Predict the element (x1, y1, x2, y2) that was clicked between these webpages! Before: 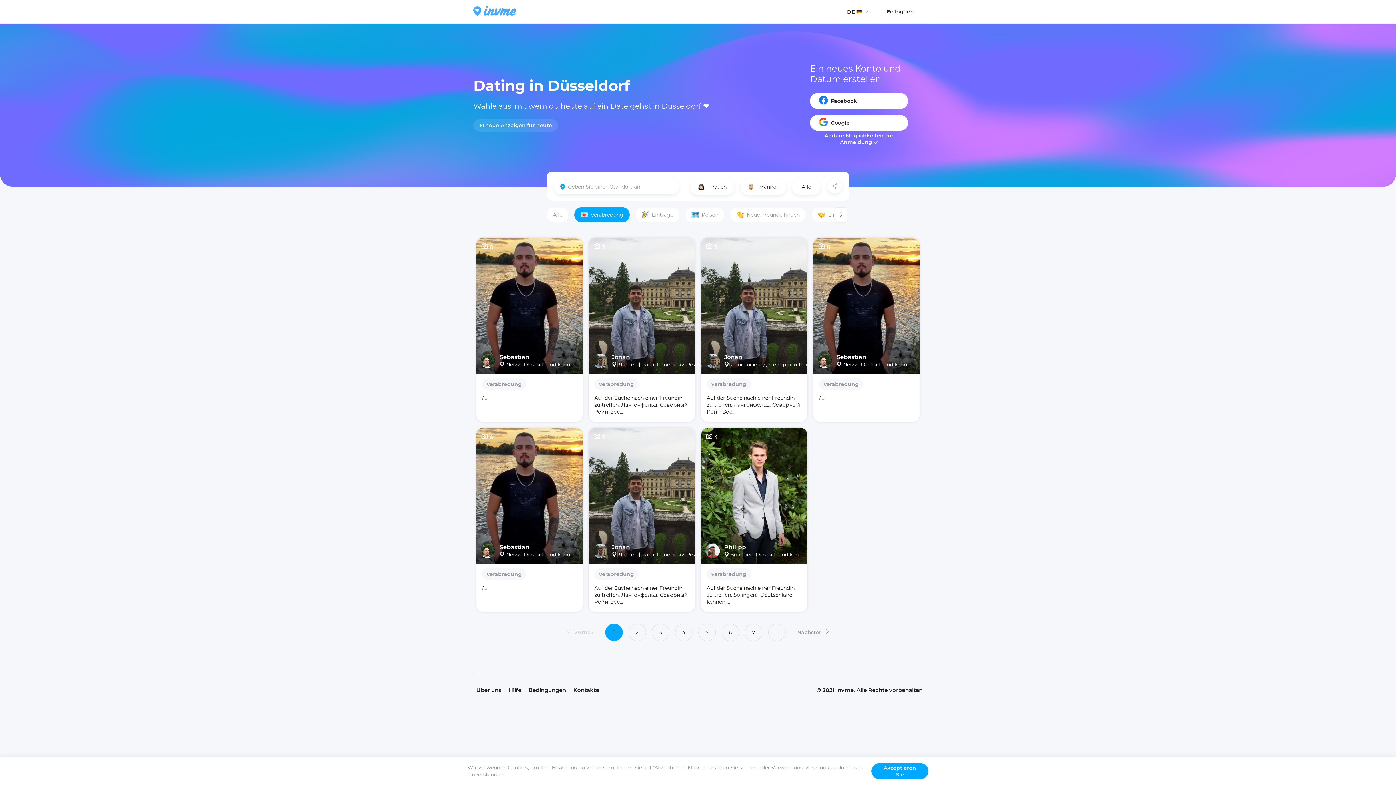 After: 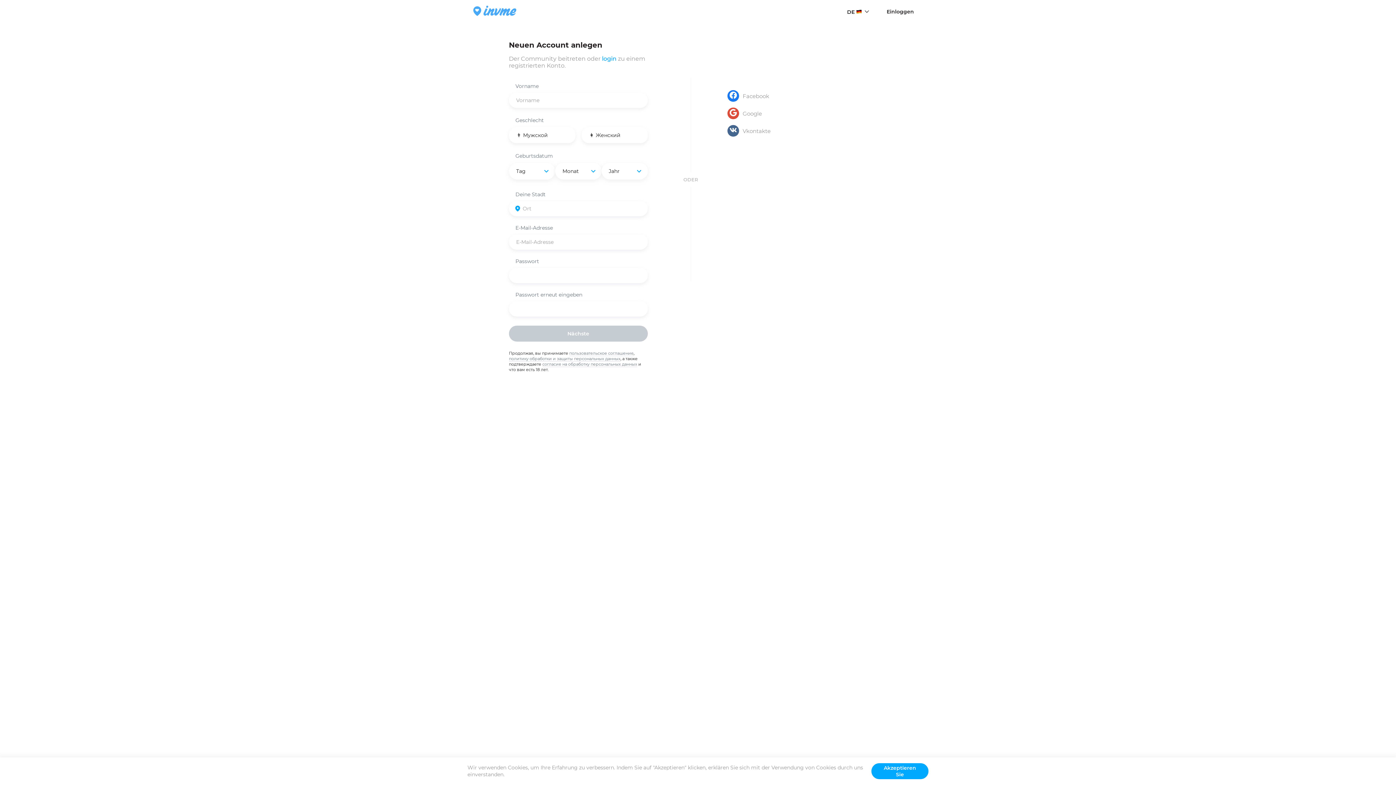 Action: bbox: (605, 624, 622, 641) label: 1